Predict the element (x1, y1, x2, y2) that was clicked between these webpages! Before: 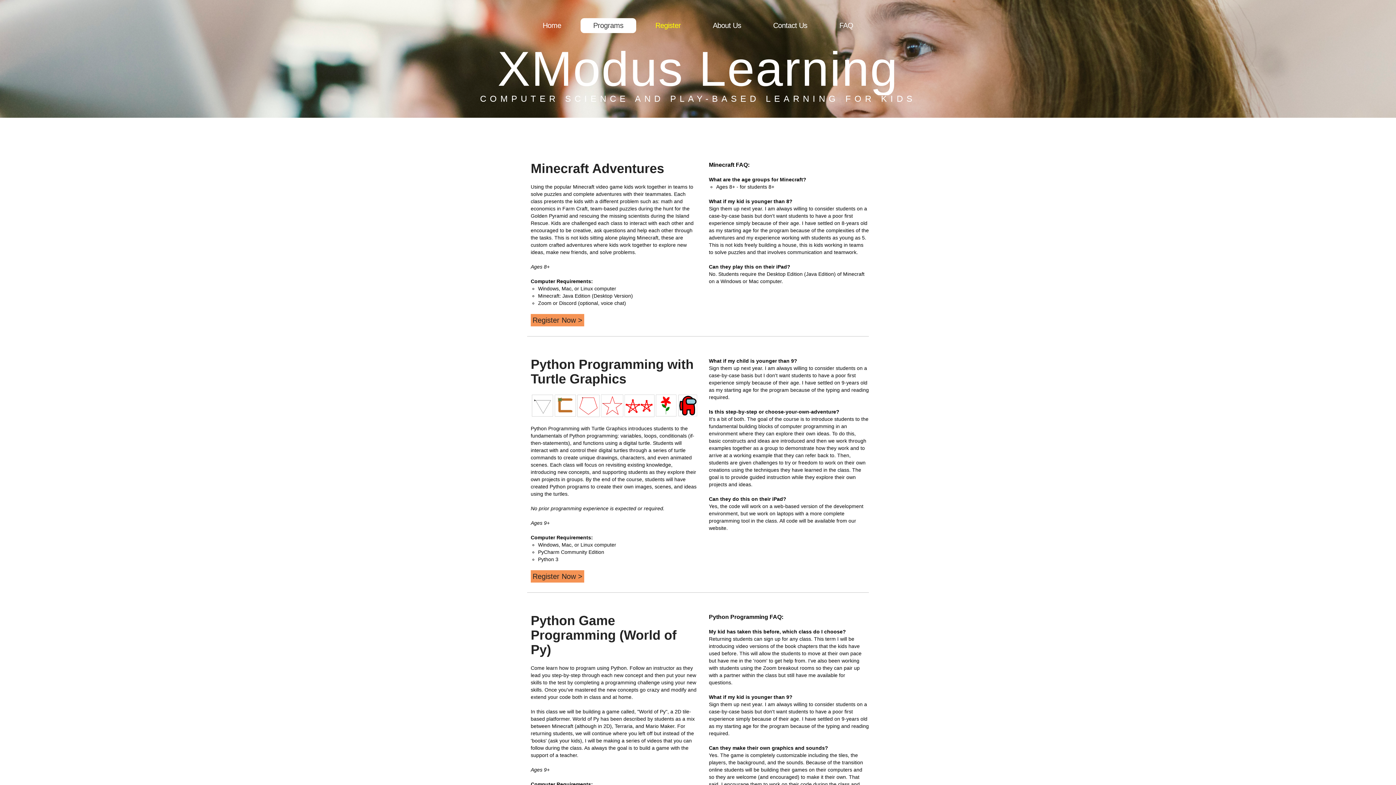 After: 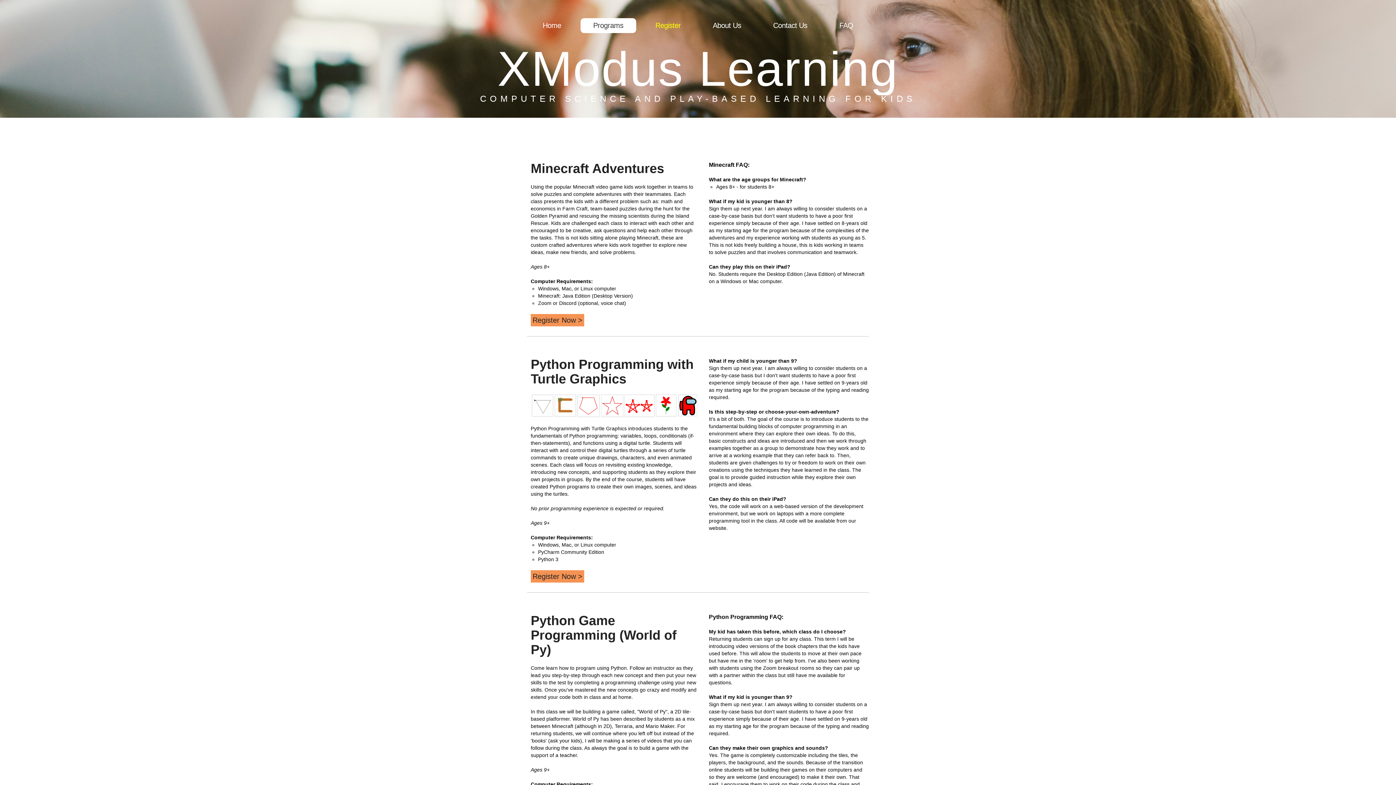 Action: bbox: (538, 556, 558, 562) label: Python 3